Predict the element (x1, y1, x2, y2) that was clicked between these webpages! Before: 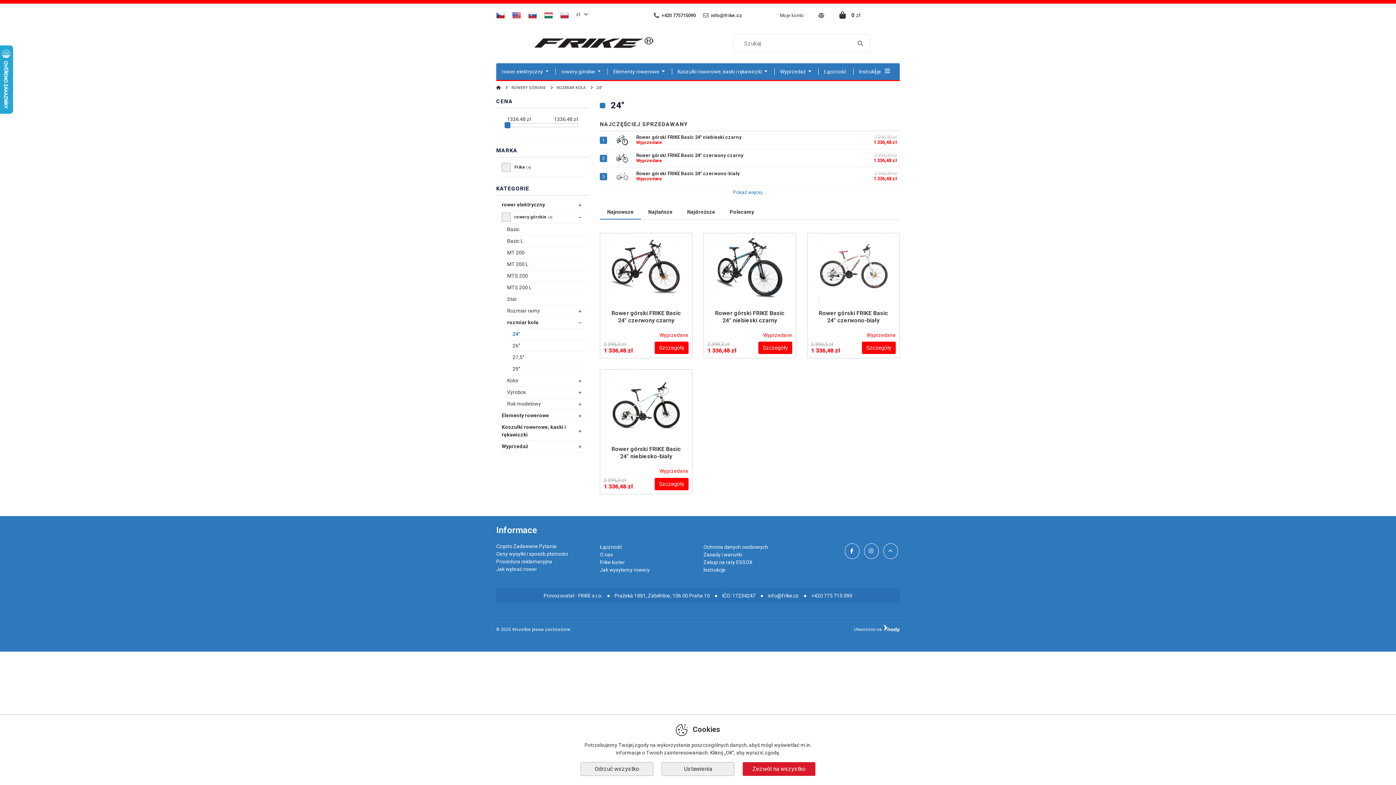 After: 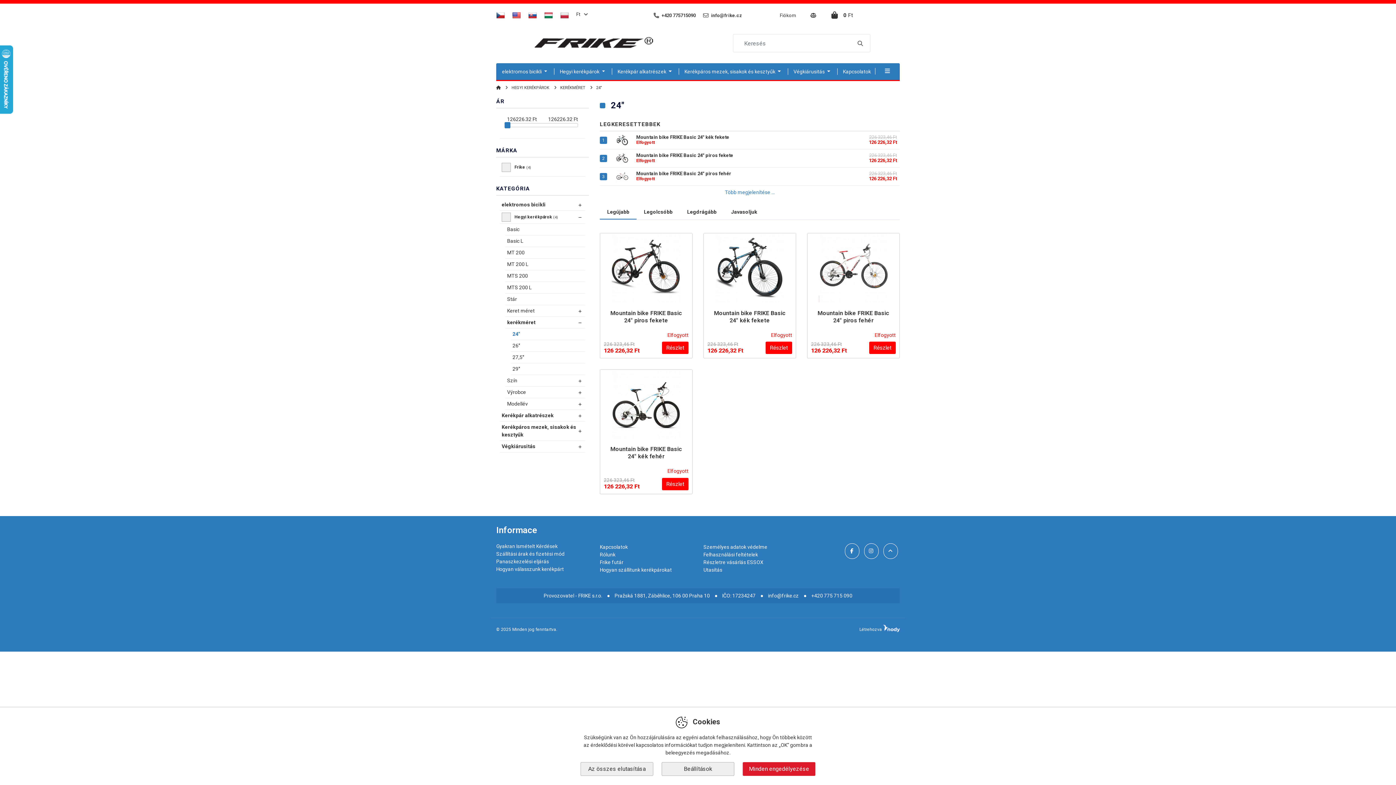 Action: bbox: (544, 10, 553, 21)